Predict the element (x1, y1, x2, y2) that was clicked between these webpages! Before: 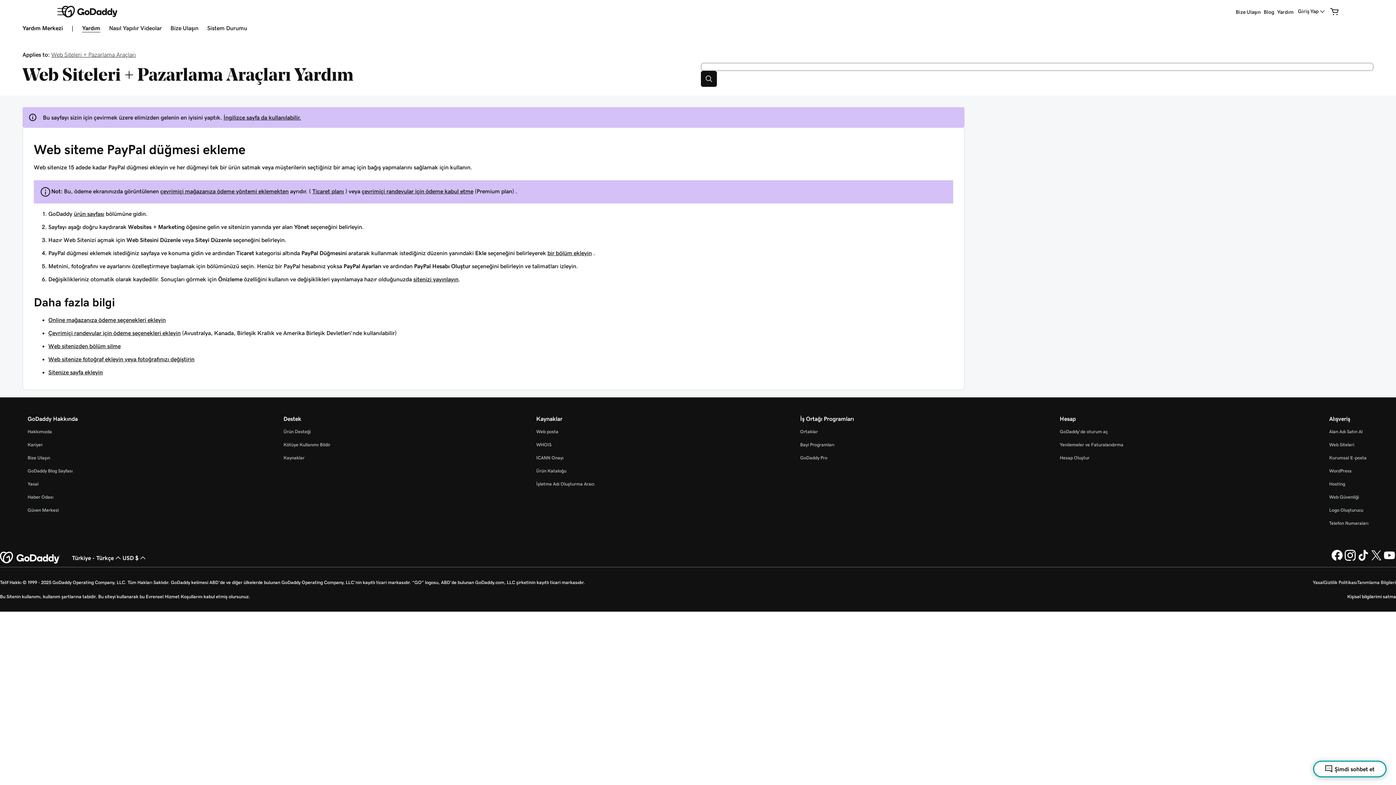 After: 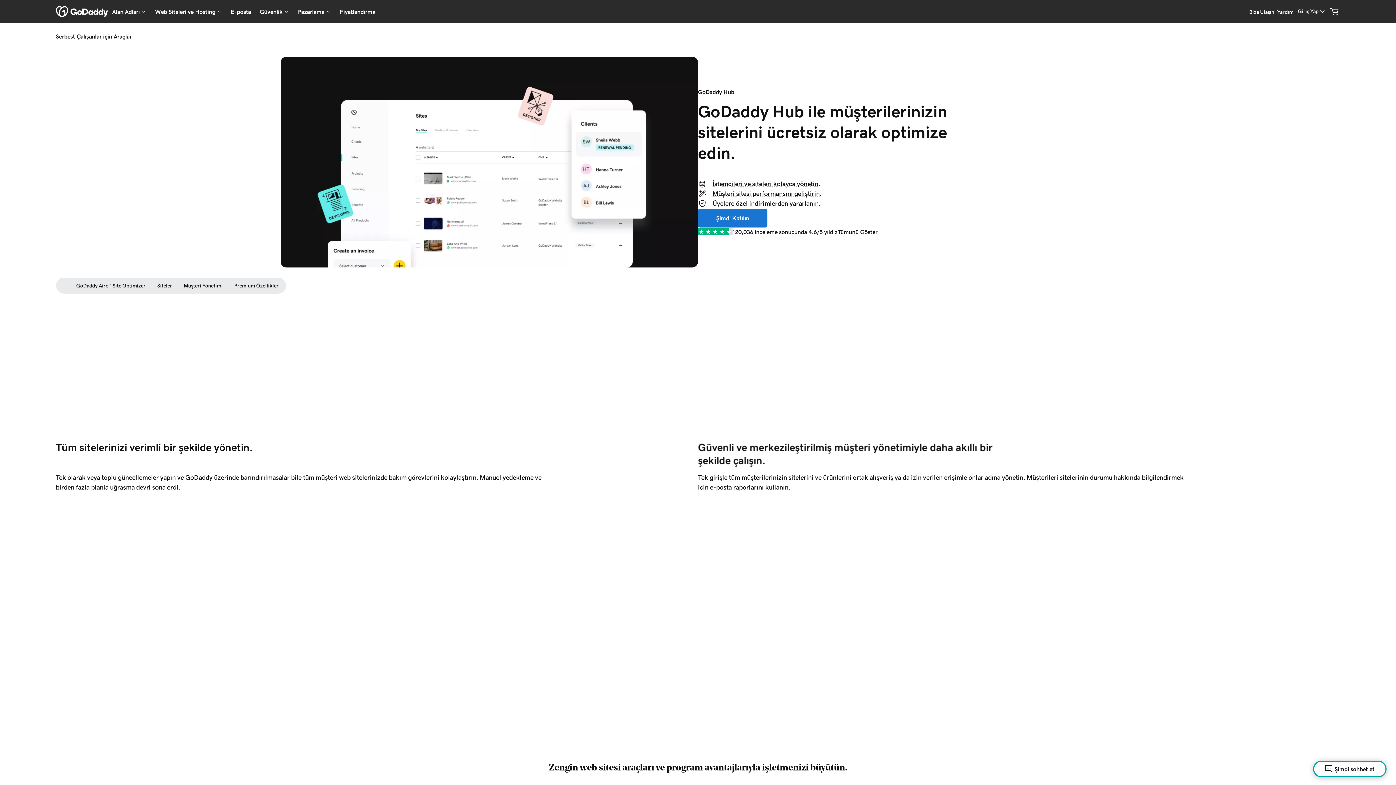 Action: label: GoDaddy Pro bbox: (800, 455, 827, 460)